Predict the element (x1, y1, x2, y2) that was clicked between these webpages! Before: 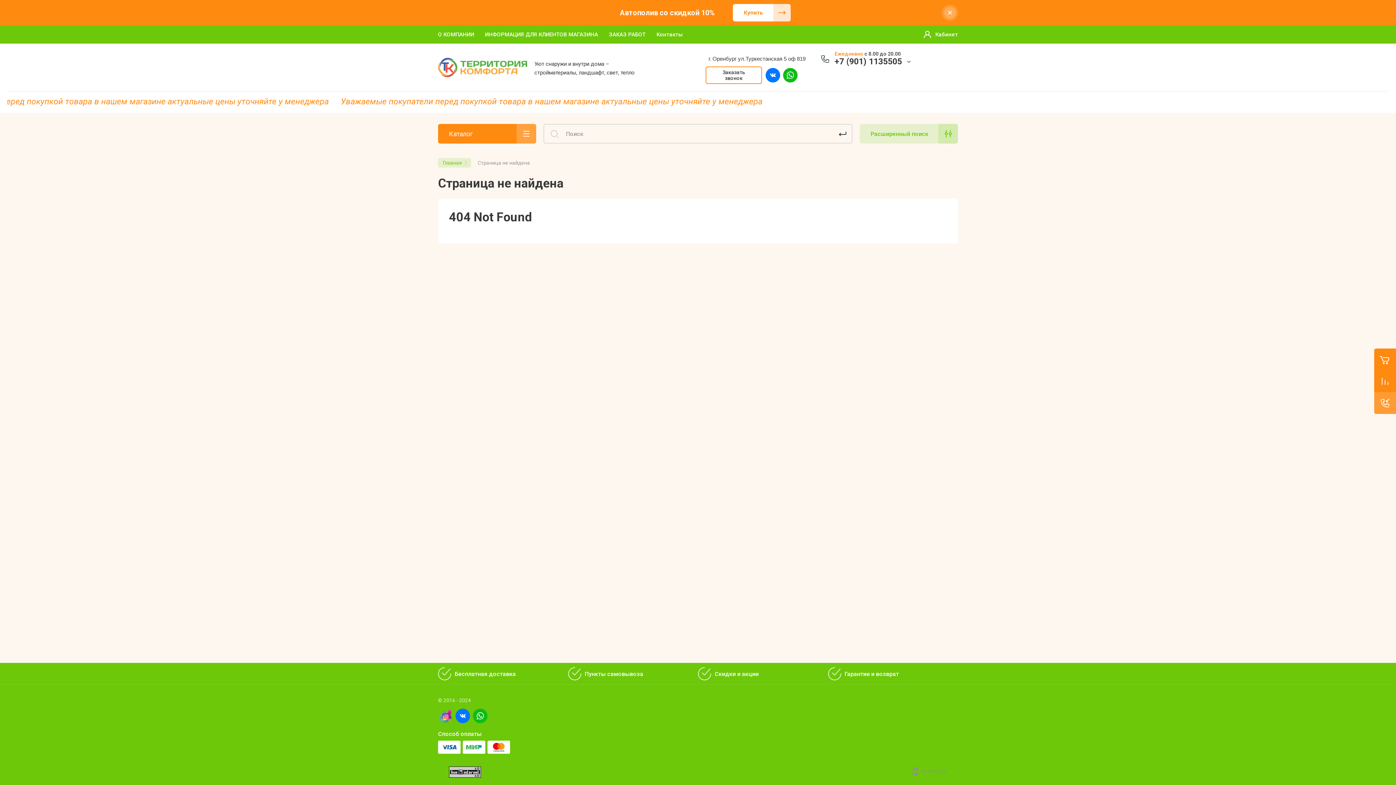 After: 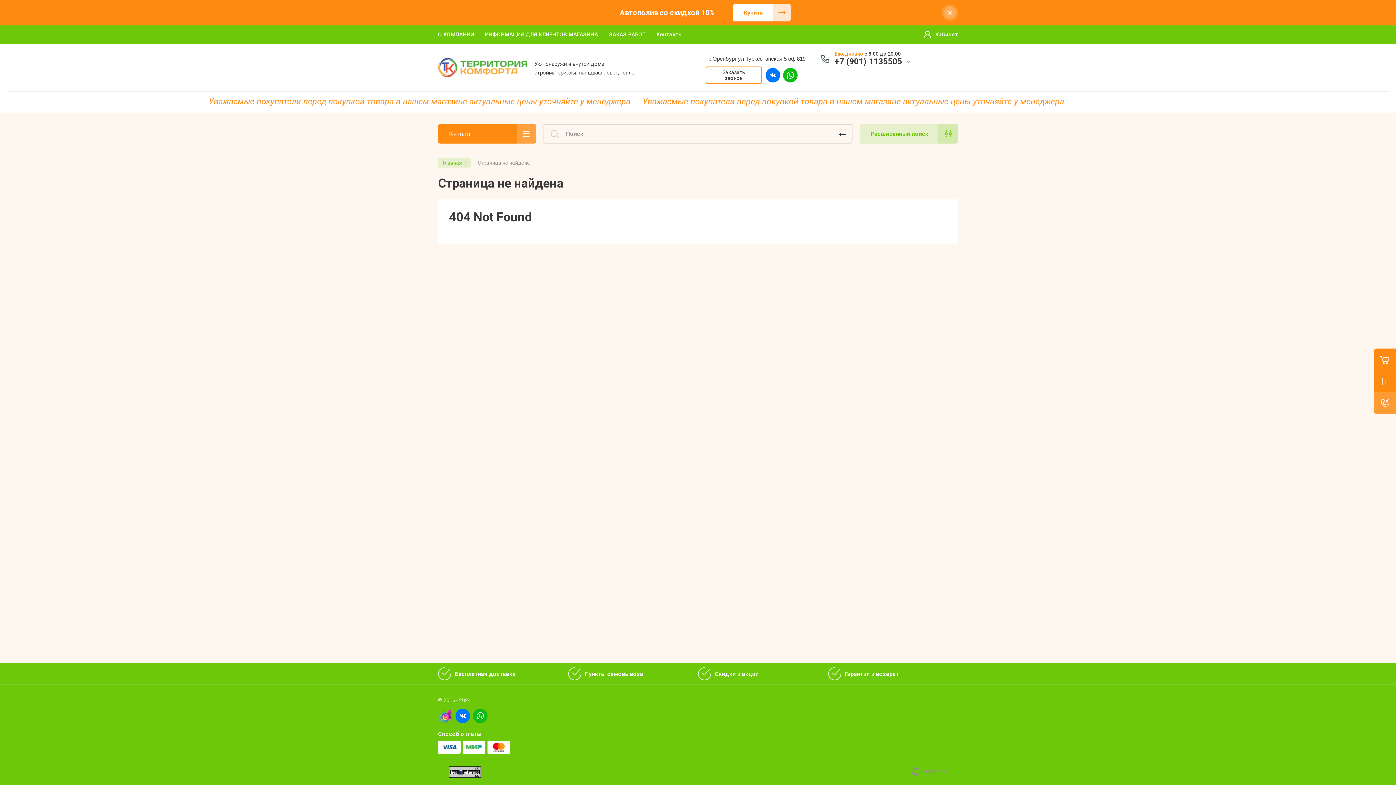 Action: bbox: (783, 68, 797, 82)